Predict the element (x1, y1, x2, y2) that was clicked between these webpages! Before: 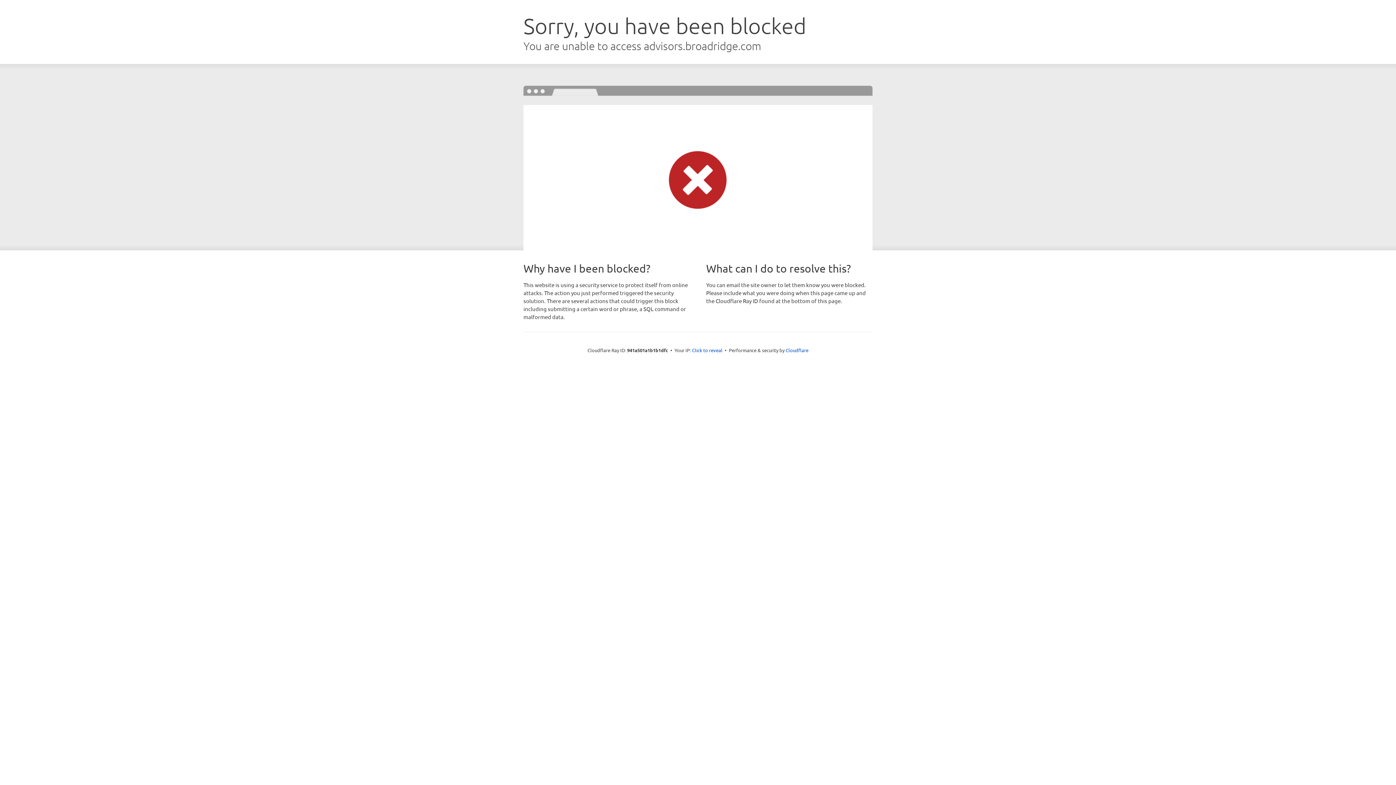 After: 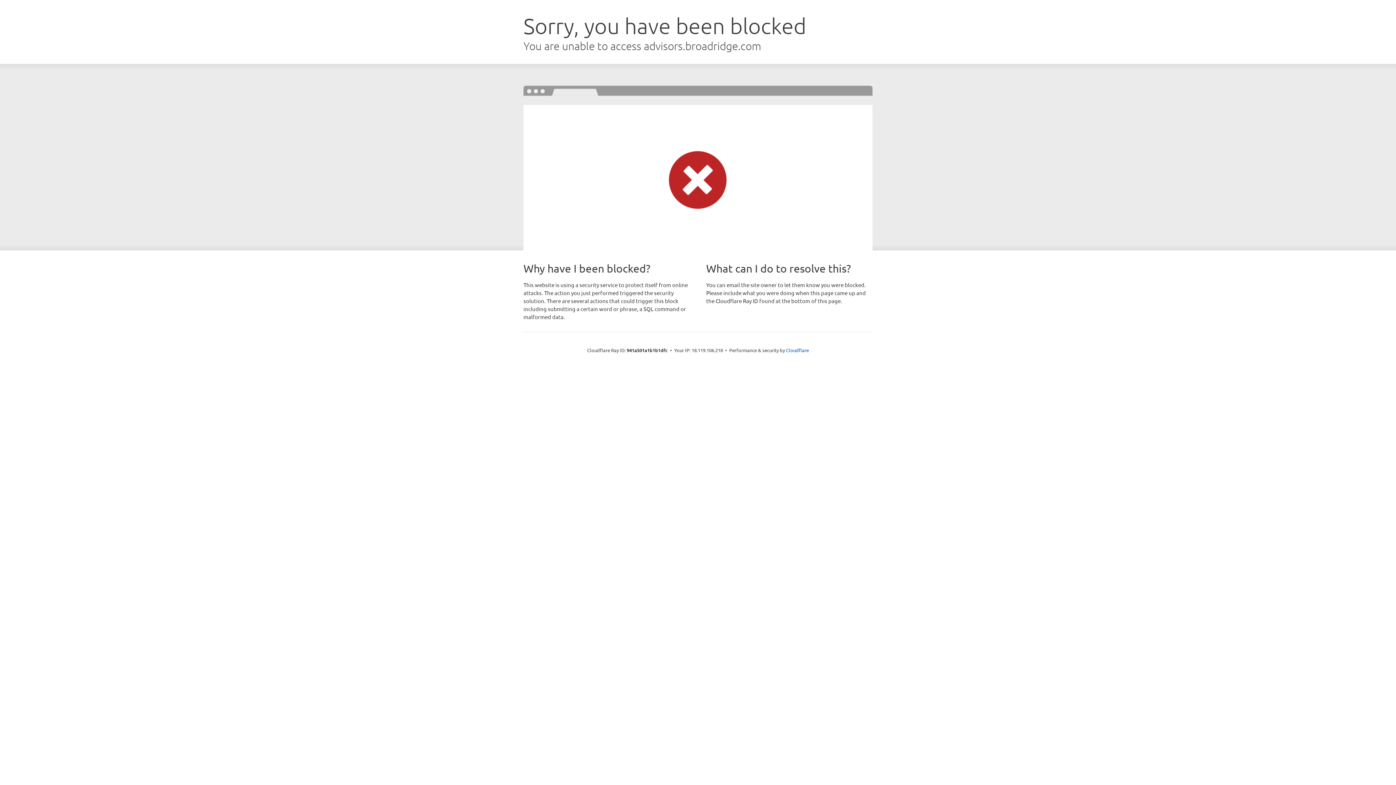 Action: label: Click to reveal bbox: (692, 346, 722, 353)